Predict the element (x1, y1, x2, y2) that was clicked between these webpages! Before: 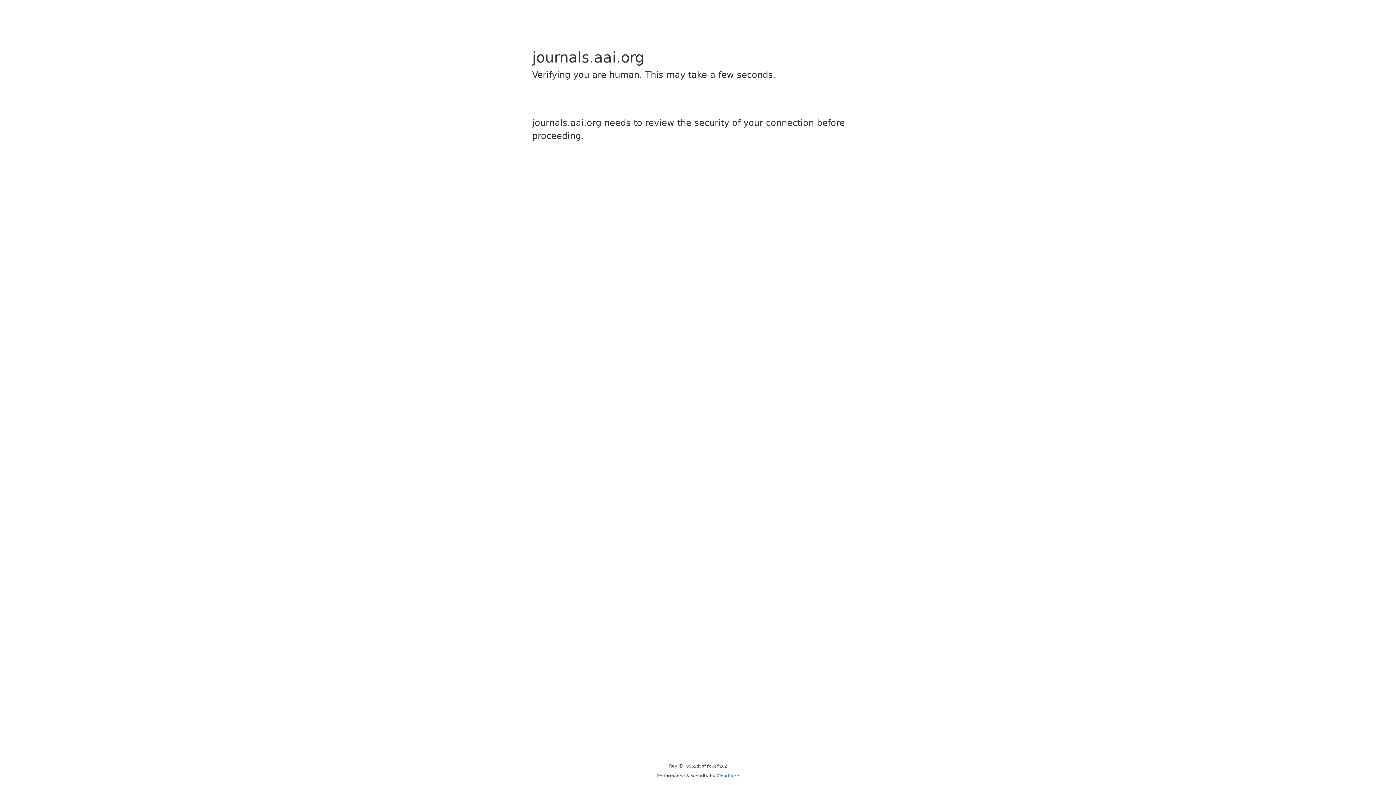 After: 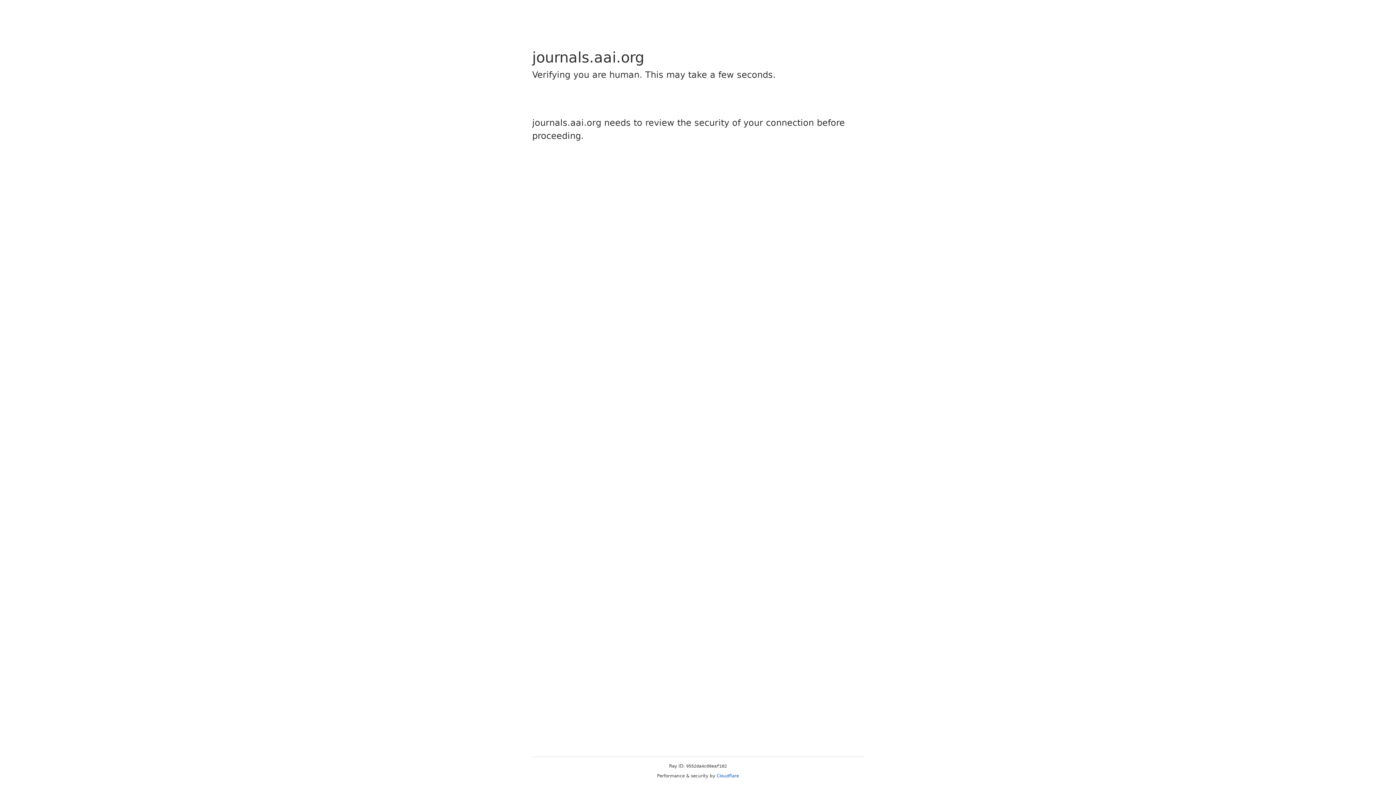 Action: bbox: (716, 773, 739, 778) label: Cloudflare